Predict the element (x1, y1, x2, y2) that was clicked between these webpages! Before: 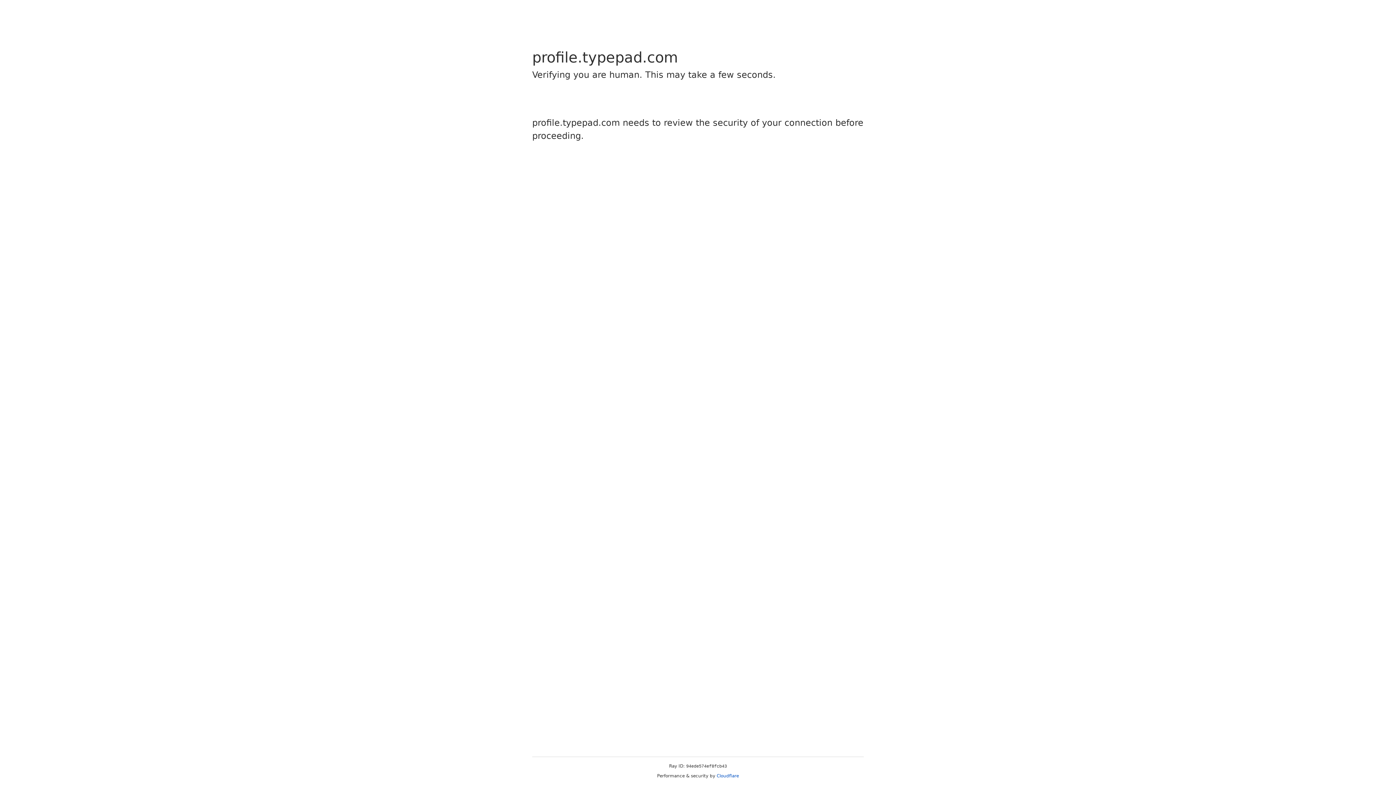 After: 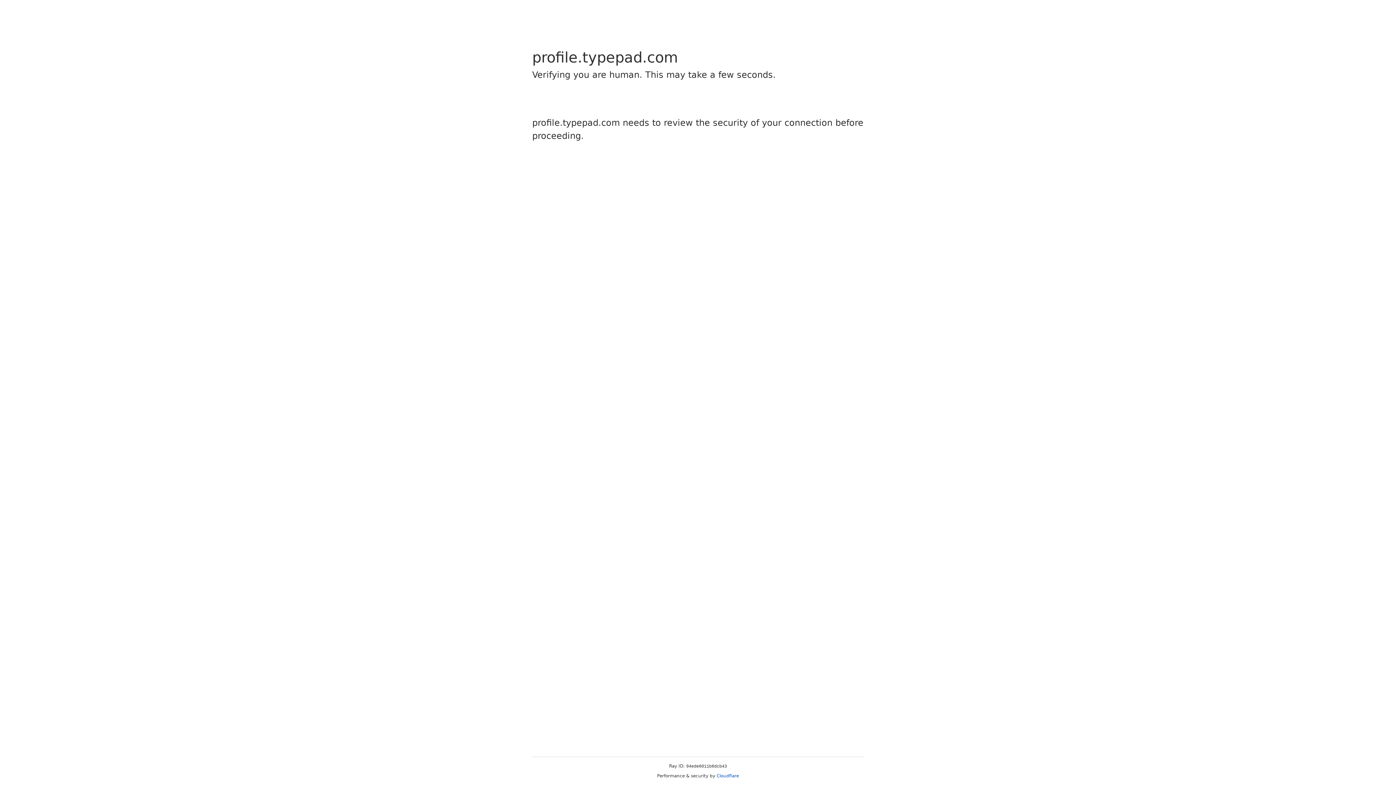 Action: bbox: (716, 773, 739, 778) label: Cloudflare